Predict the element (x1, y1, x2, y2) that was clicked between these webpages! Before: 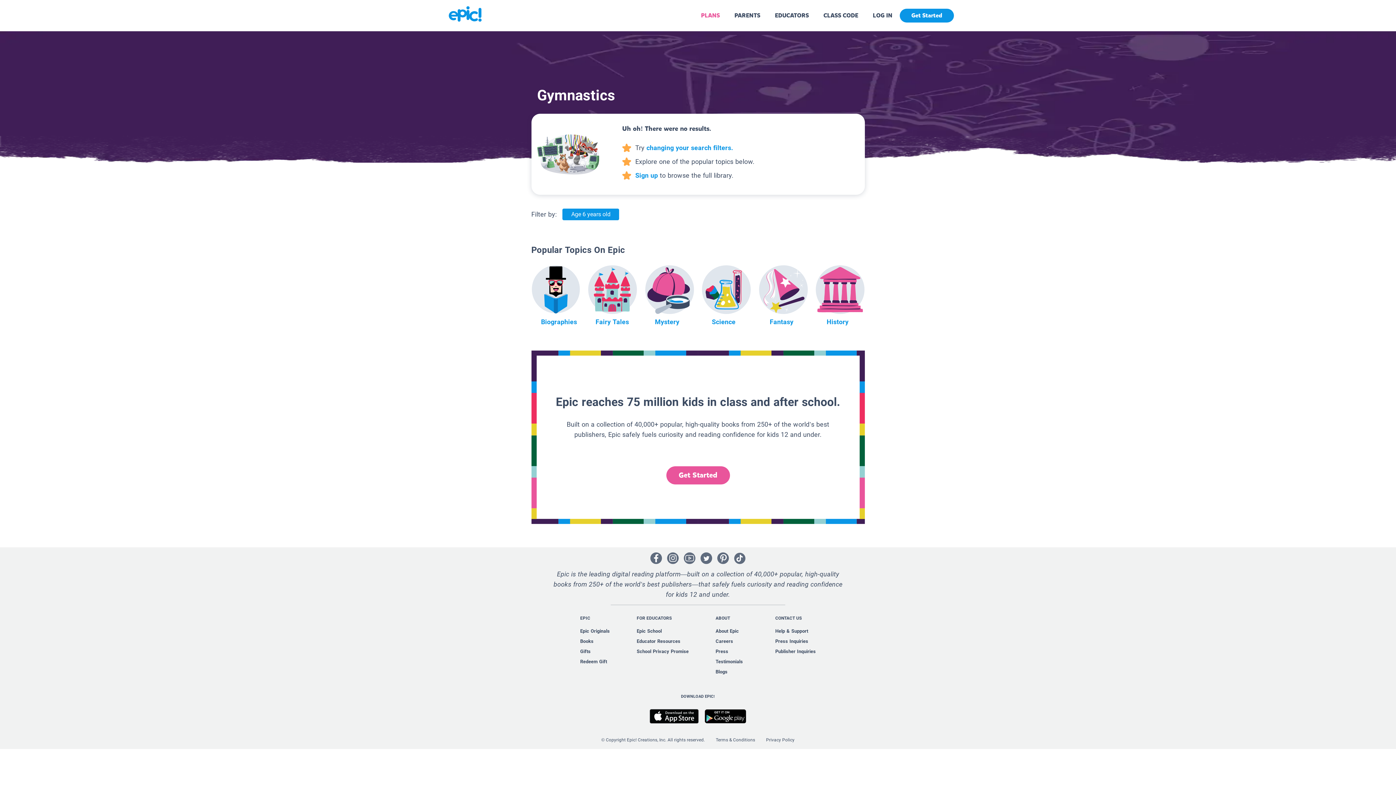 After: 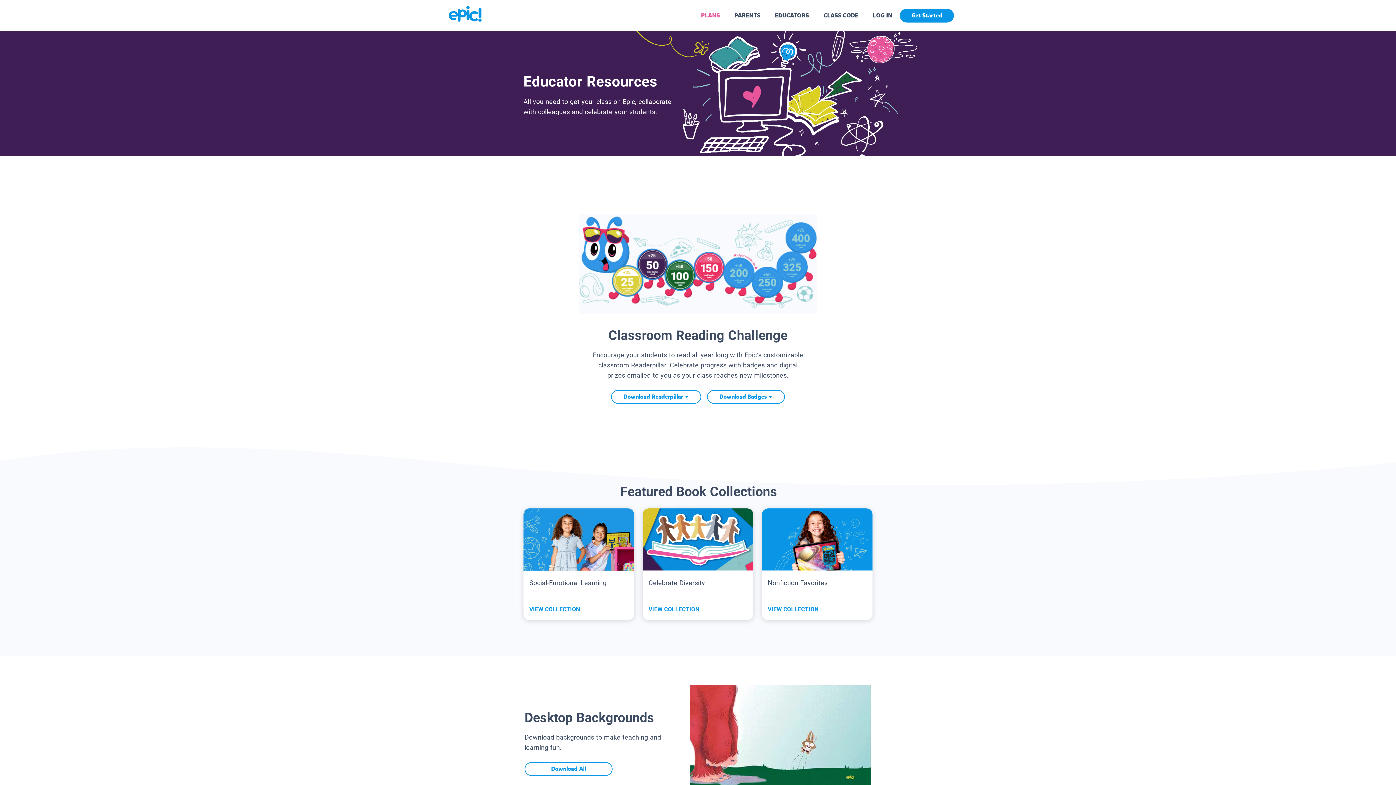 Action: bbox: (632, 636, 693, 646) label: Educator Resources